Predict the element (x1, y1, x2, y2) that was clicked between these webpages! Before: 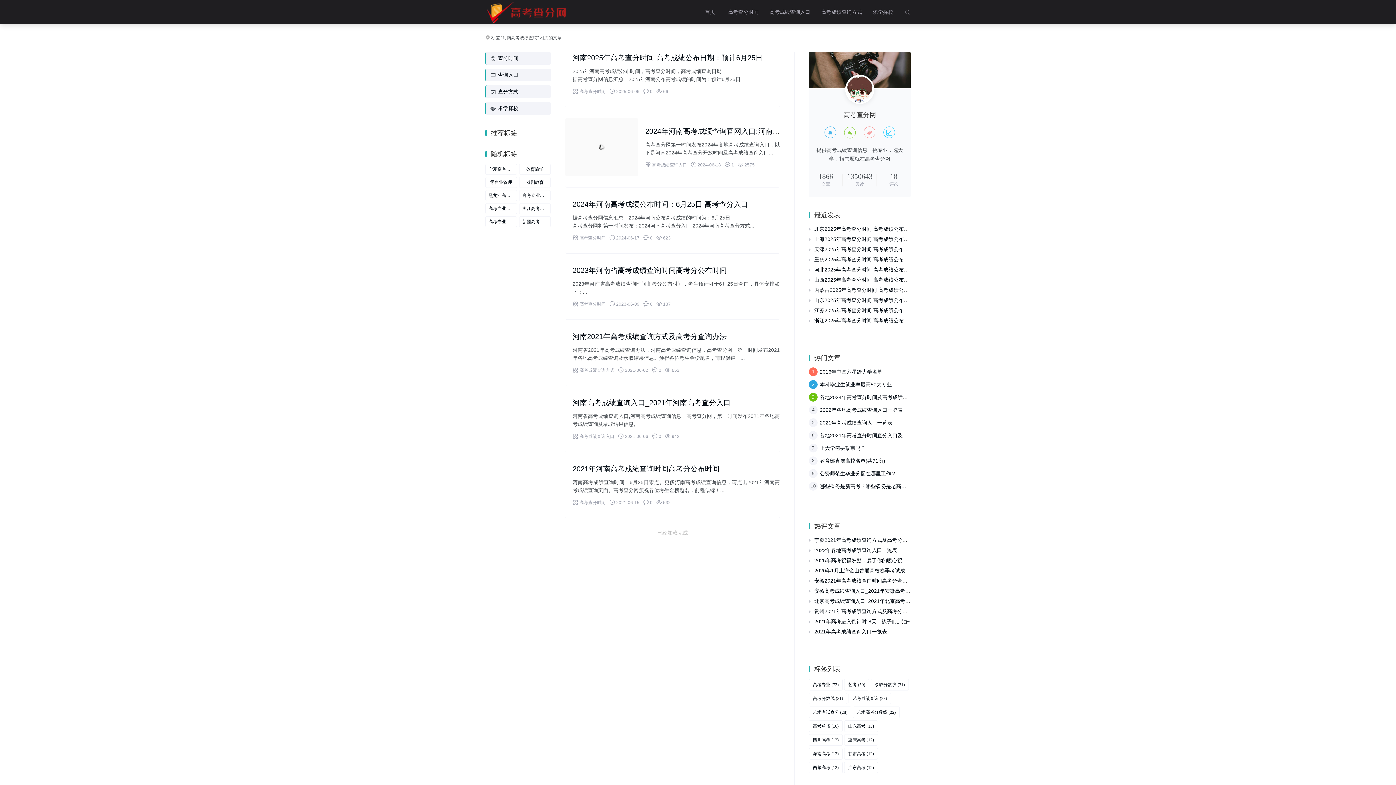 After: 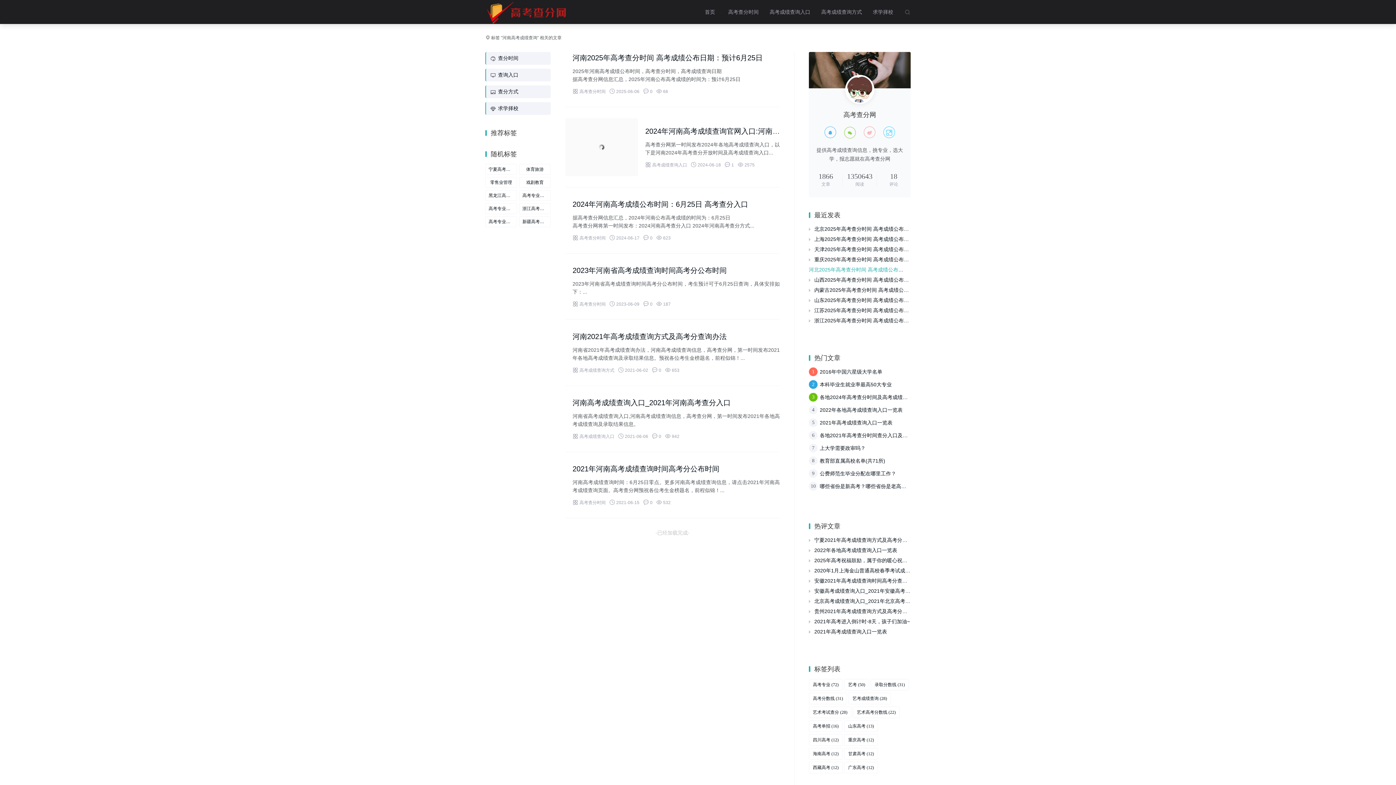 Action: label: 河北2025年高考查分时间 高考成绩公布日期：预计6月25日 bbox: (814, 266, 948, 272)